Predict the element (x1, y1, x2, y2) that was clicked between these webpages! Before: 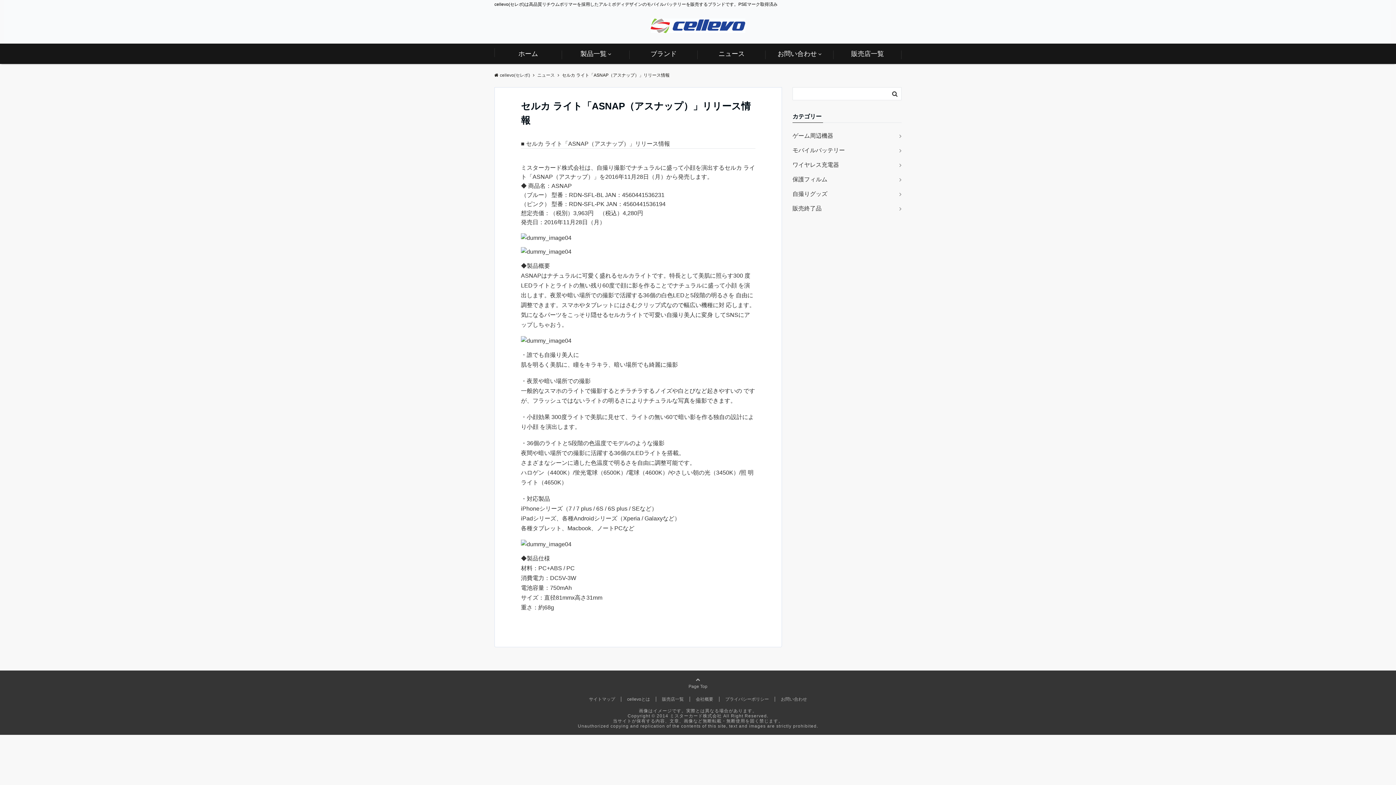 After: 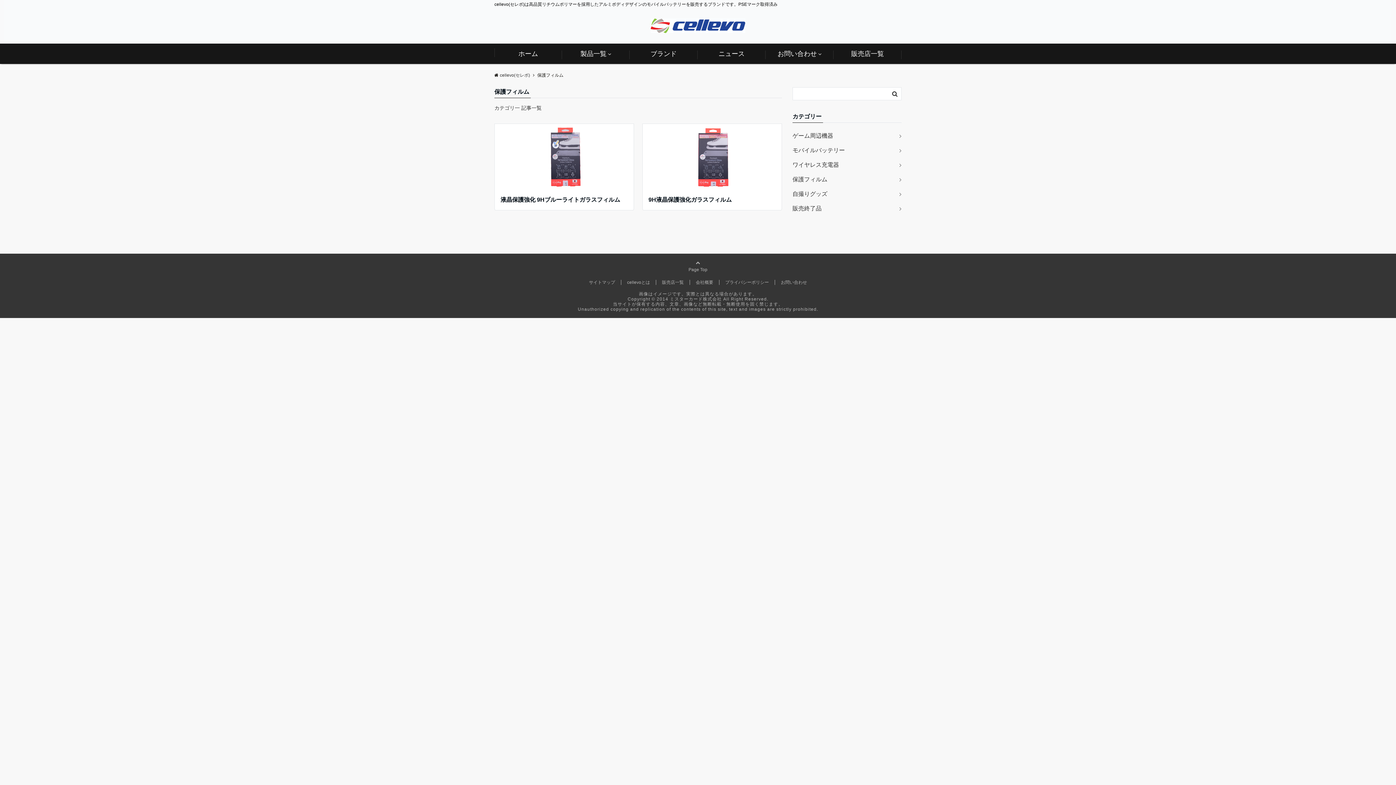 Action: label: 保護フィルム bbox: (792, 172, 901, 186)